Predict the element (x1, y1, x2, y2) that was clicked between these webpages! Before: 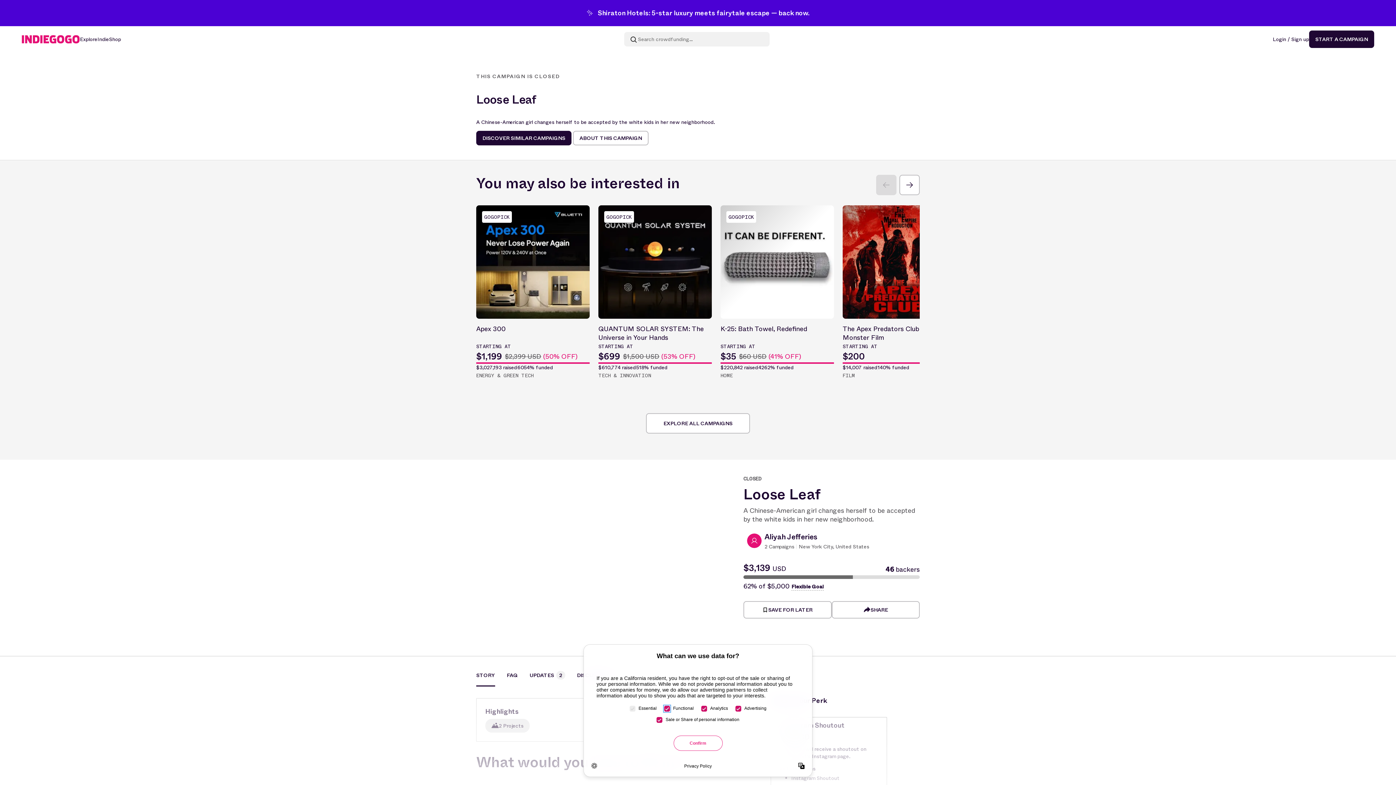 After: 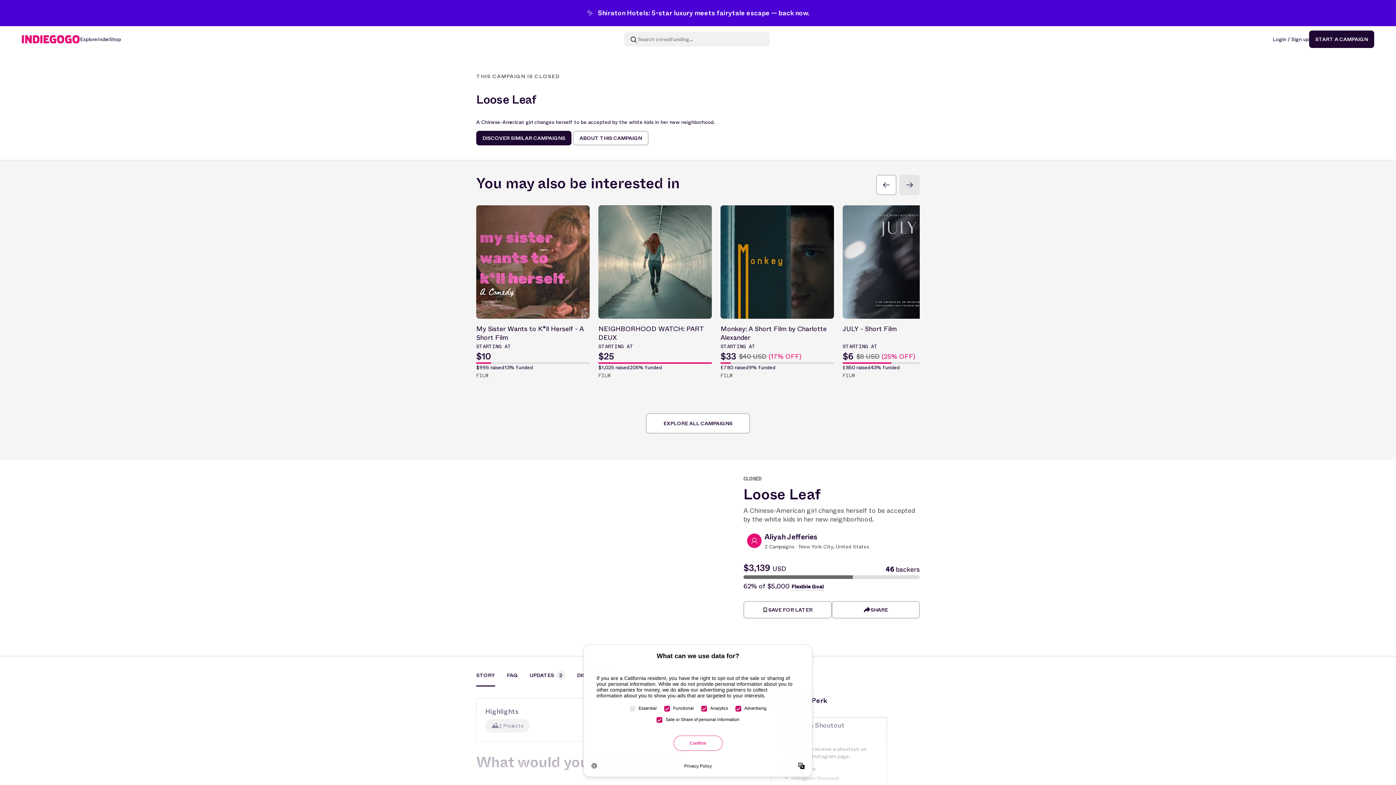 Action: bbox: (899, 174, 920, 195)